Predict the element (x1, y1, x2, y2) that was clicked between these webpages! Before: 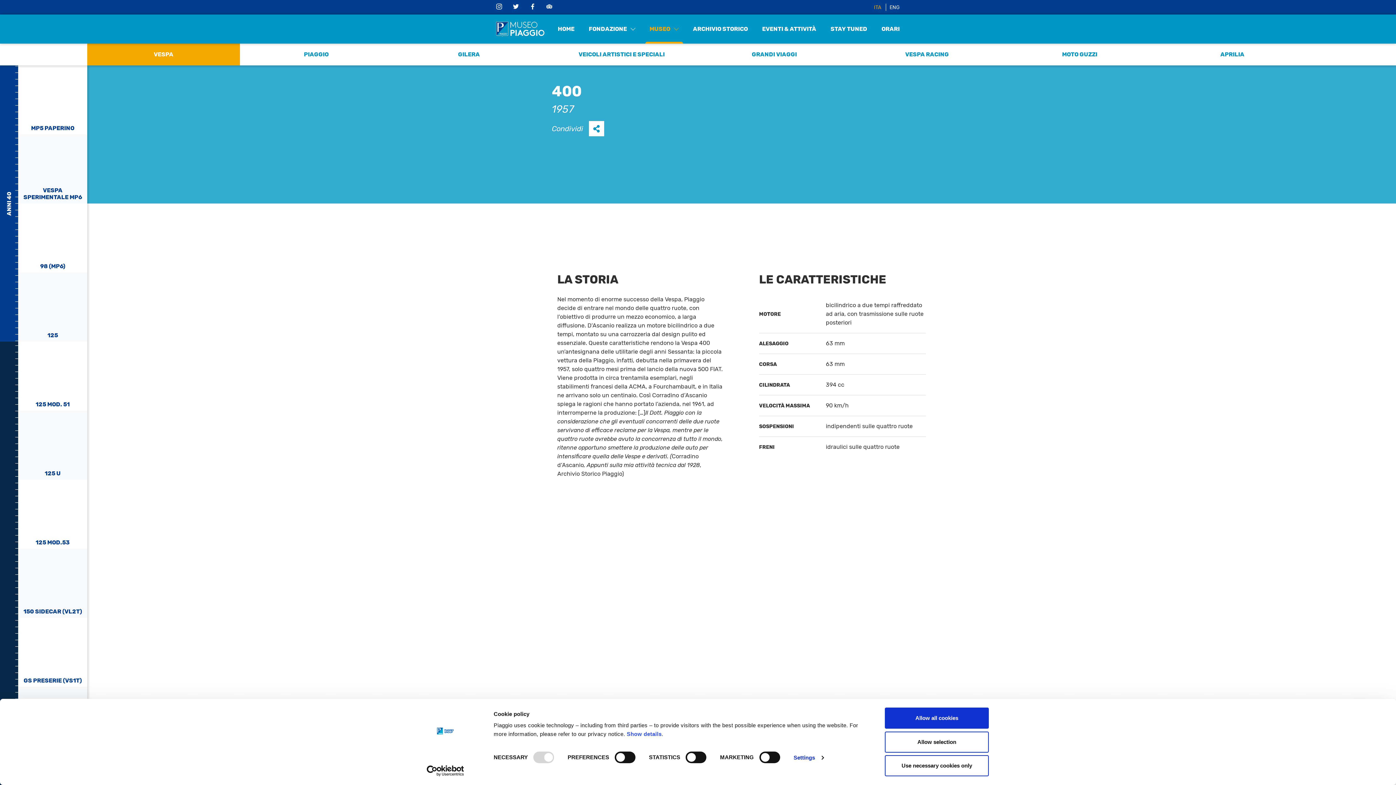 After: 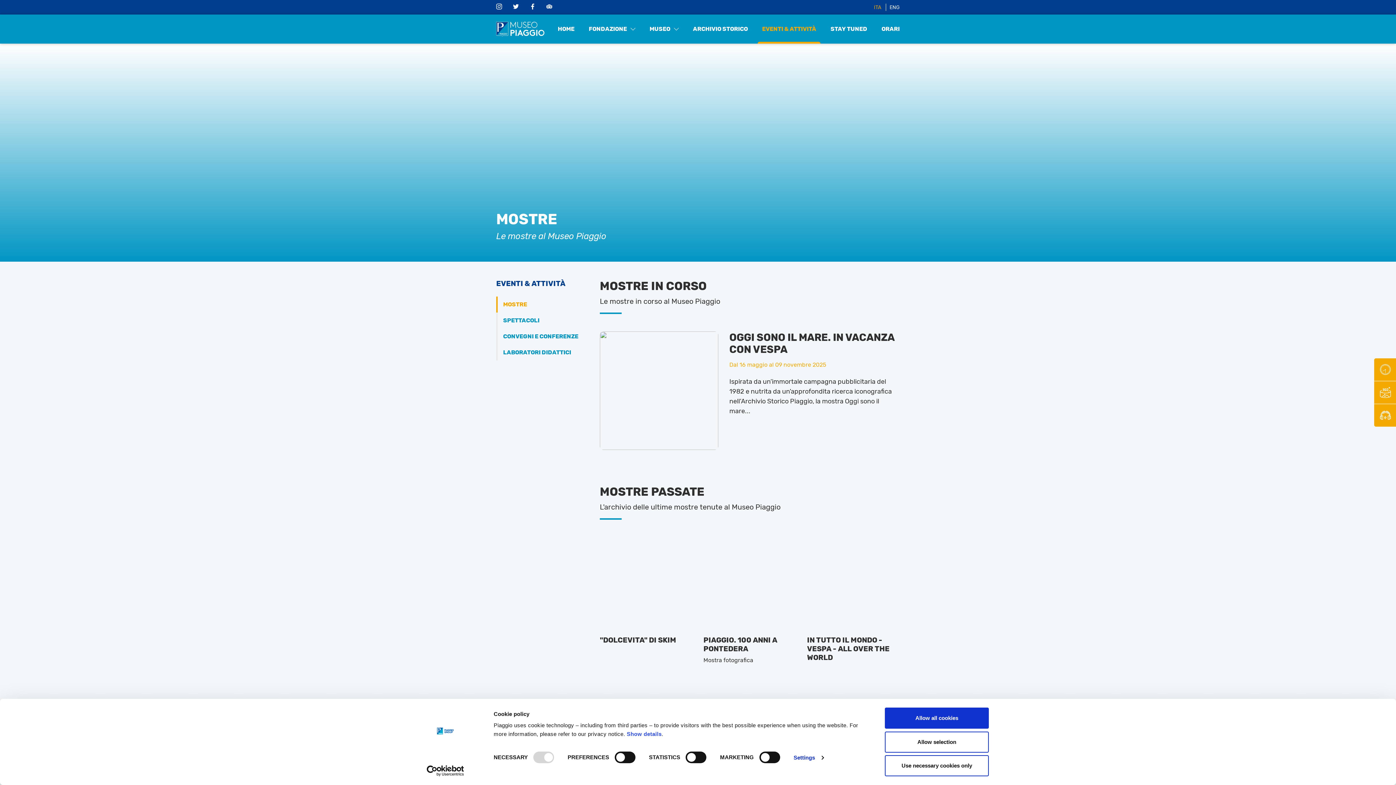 Action: bbox: (757, 14, 820, 43) label: EVENTI & ATTIVITÀ